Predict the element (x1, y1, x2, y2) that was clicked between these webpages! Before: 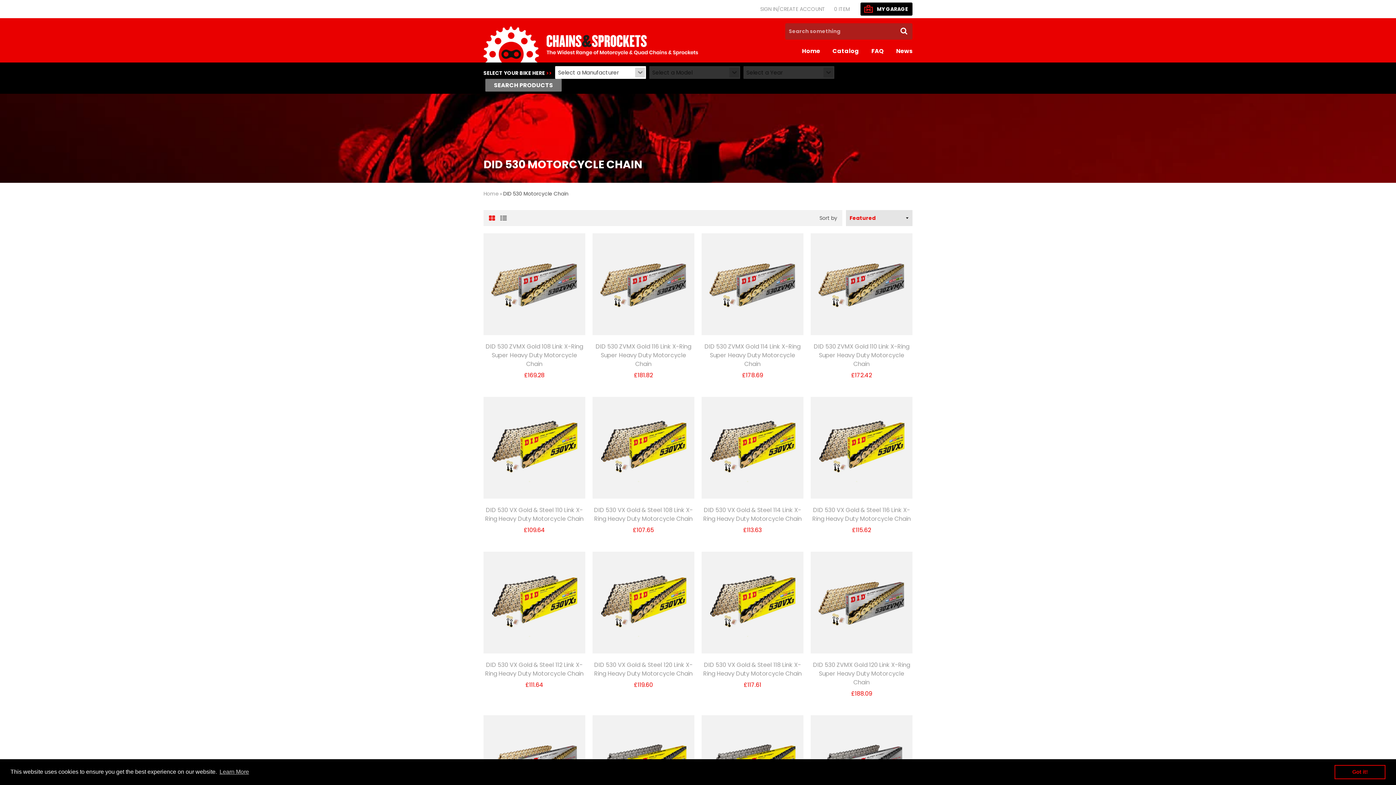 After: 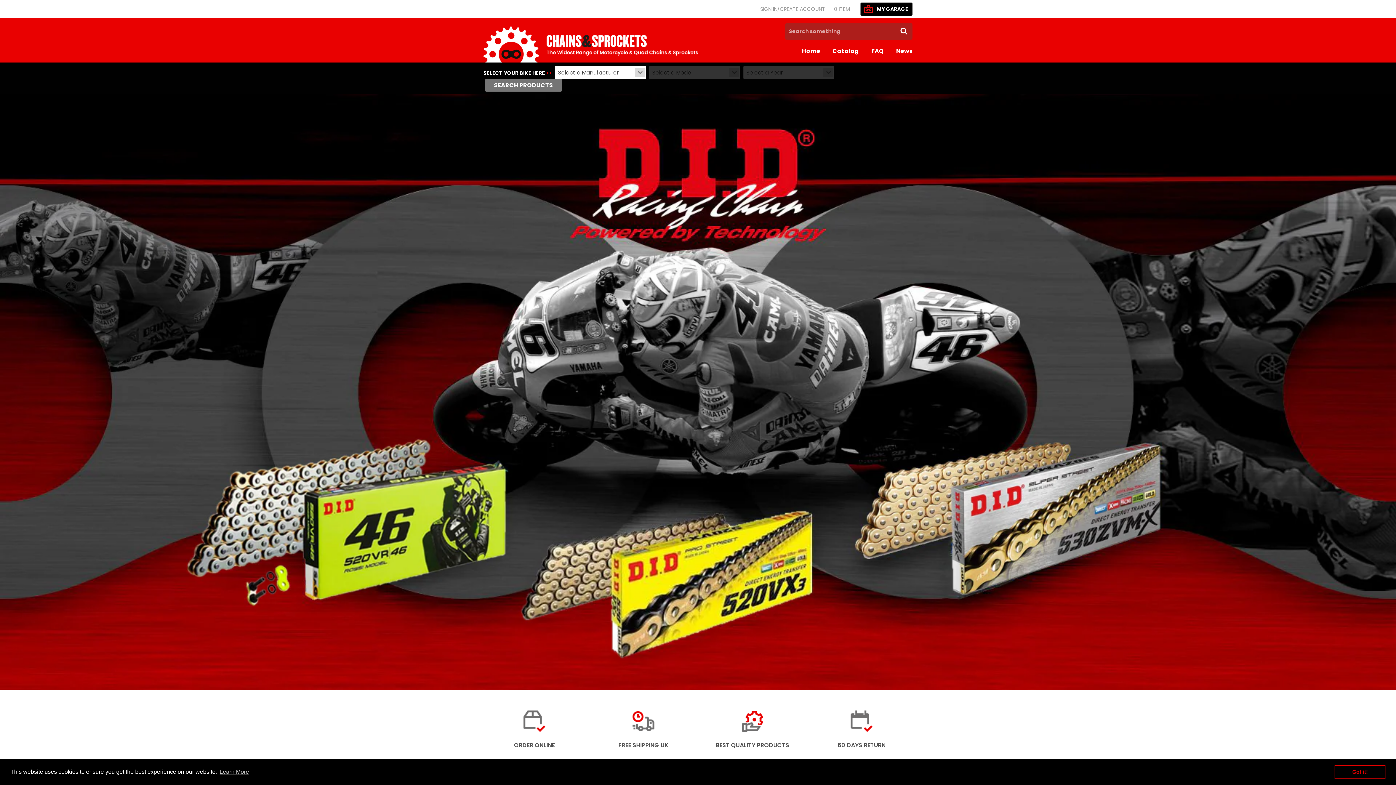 Action: label: Home bbox: (483, 190, 498, 197)